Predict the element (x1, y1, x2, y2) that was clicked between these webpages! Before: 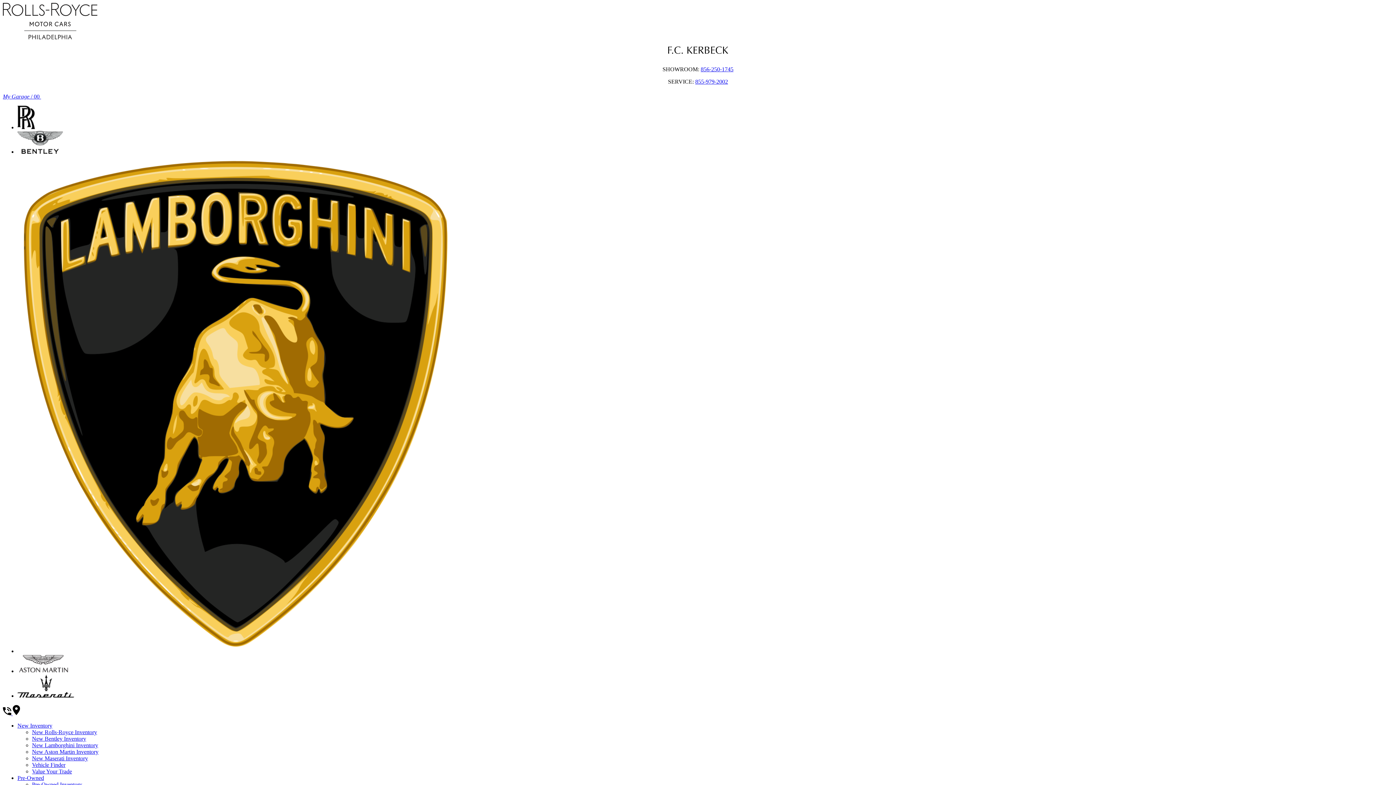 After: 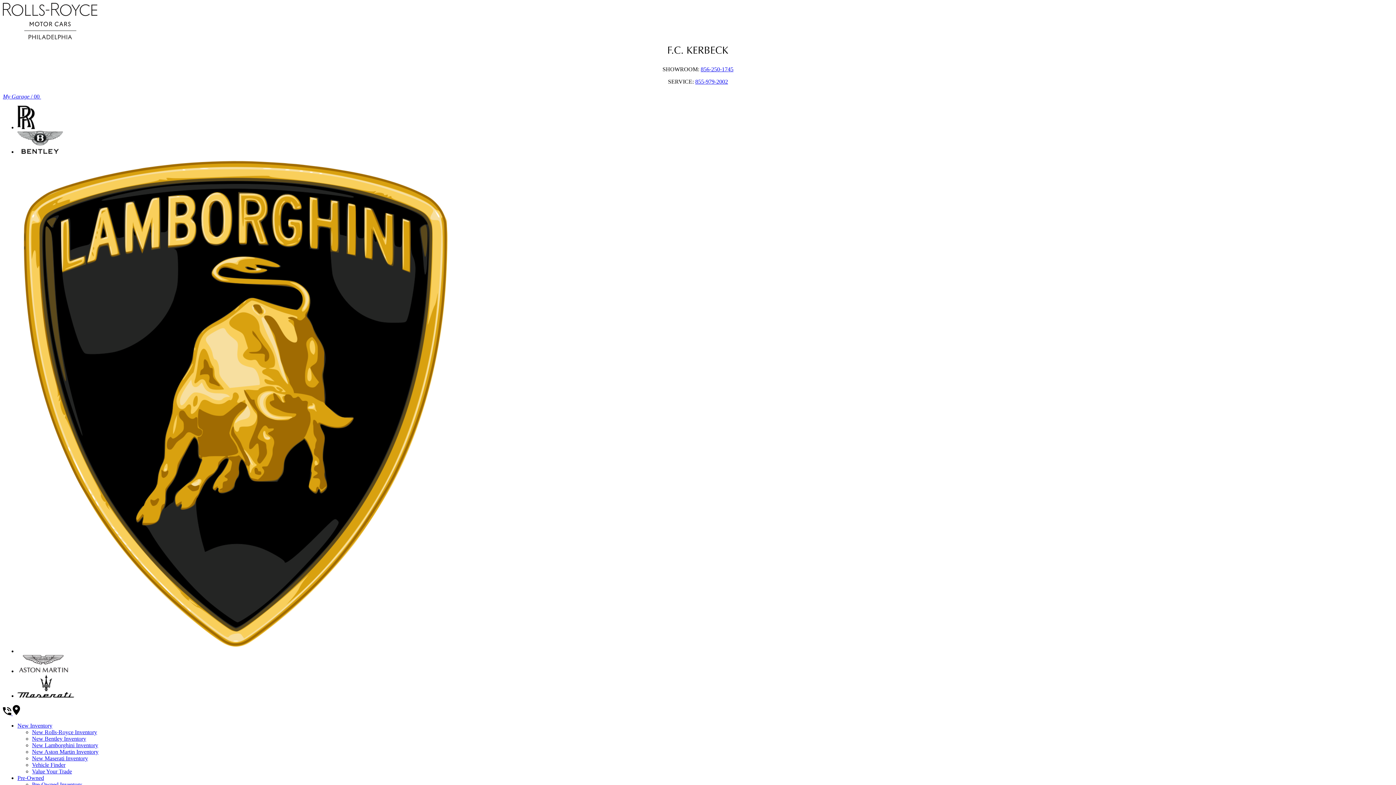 Action: bbox: (700, 66, 733, 72) label: 856-250-1745